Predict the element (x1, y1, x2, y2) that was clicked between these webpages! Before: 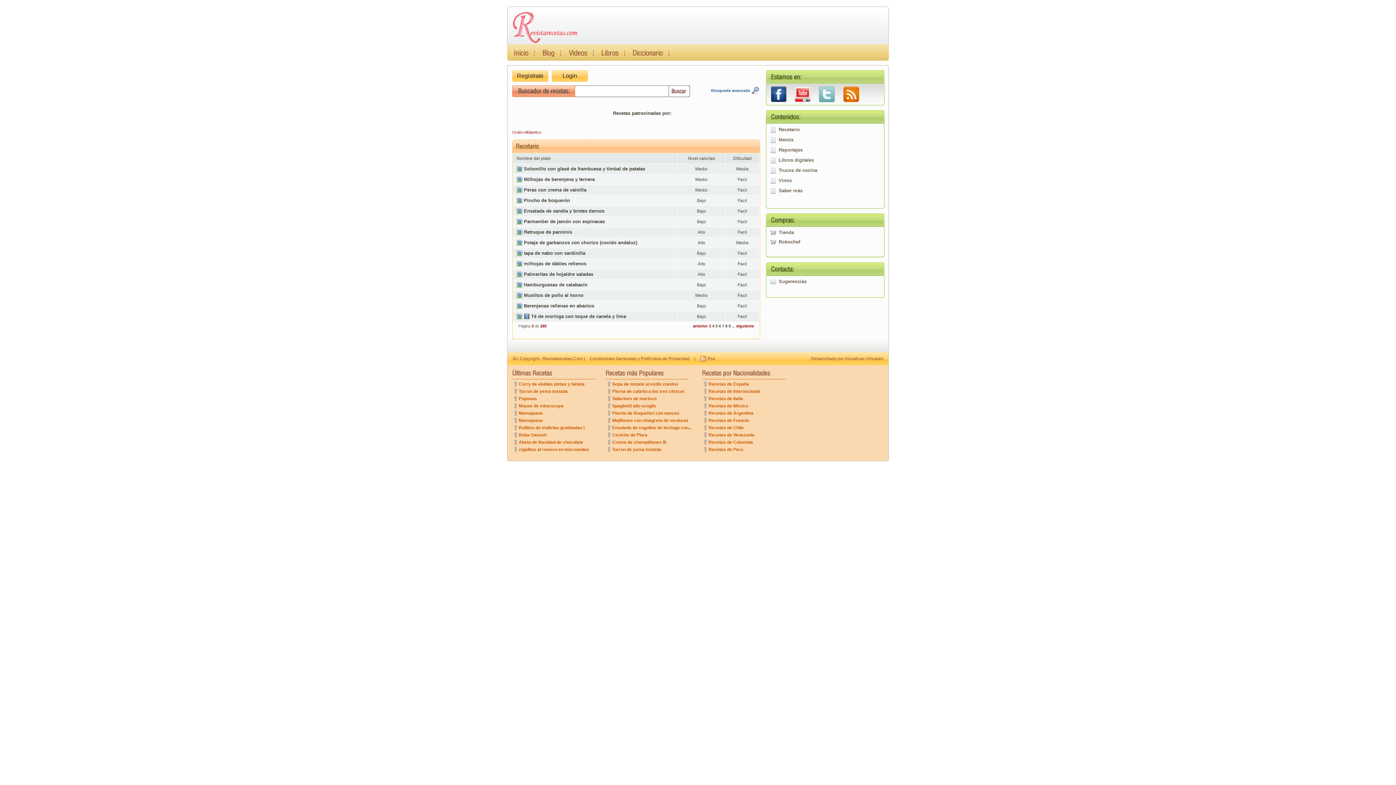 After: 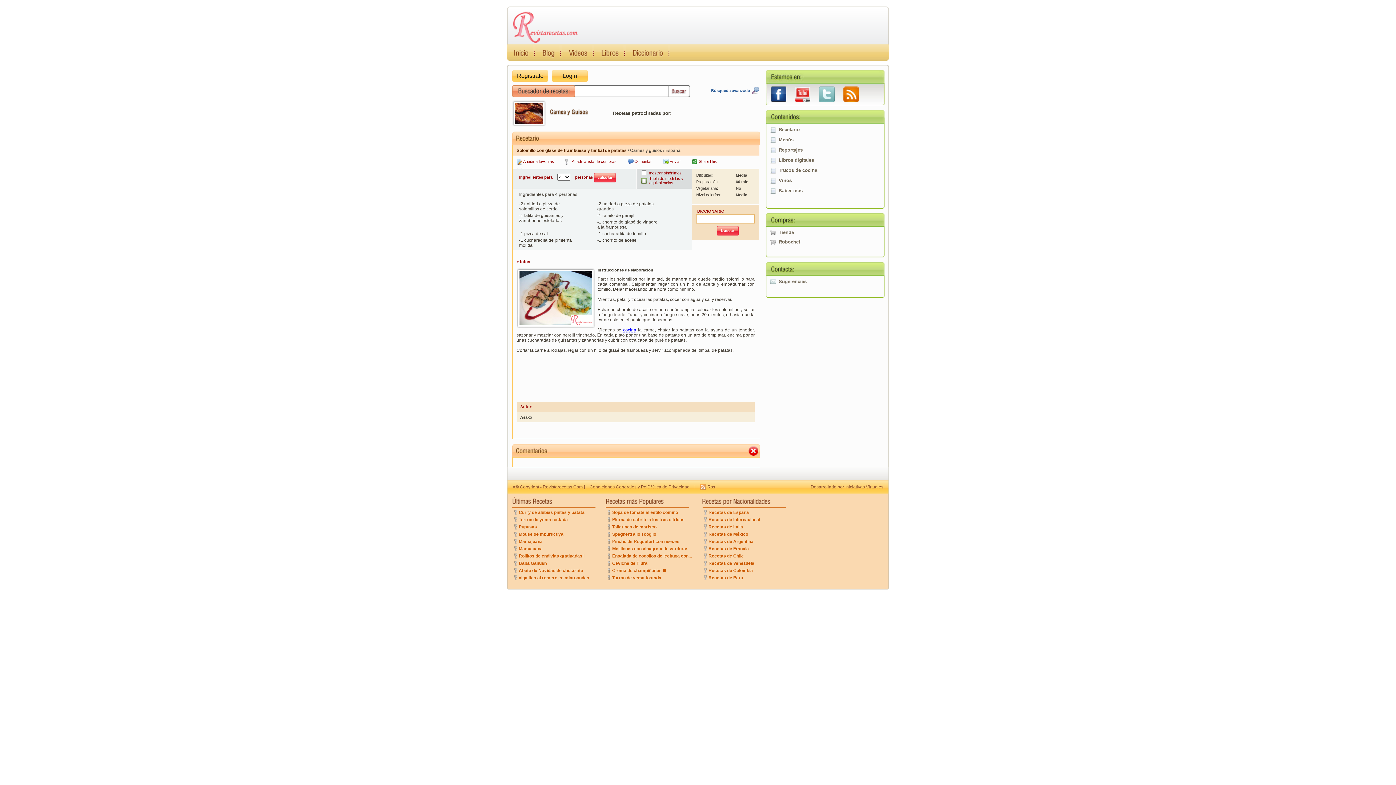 Action: bbox: (516, 166, 645, 172) label: Solomillo con glasé de frambuesa y timbal de patatas